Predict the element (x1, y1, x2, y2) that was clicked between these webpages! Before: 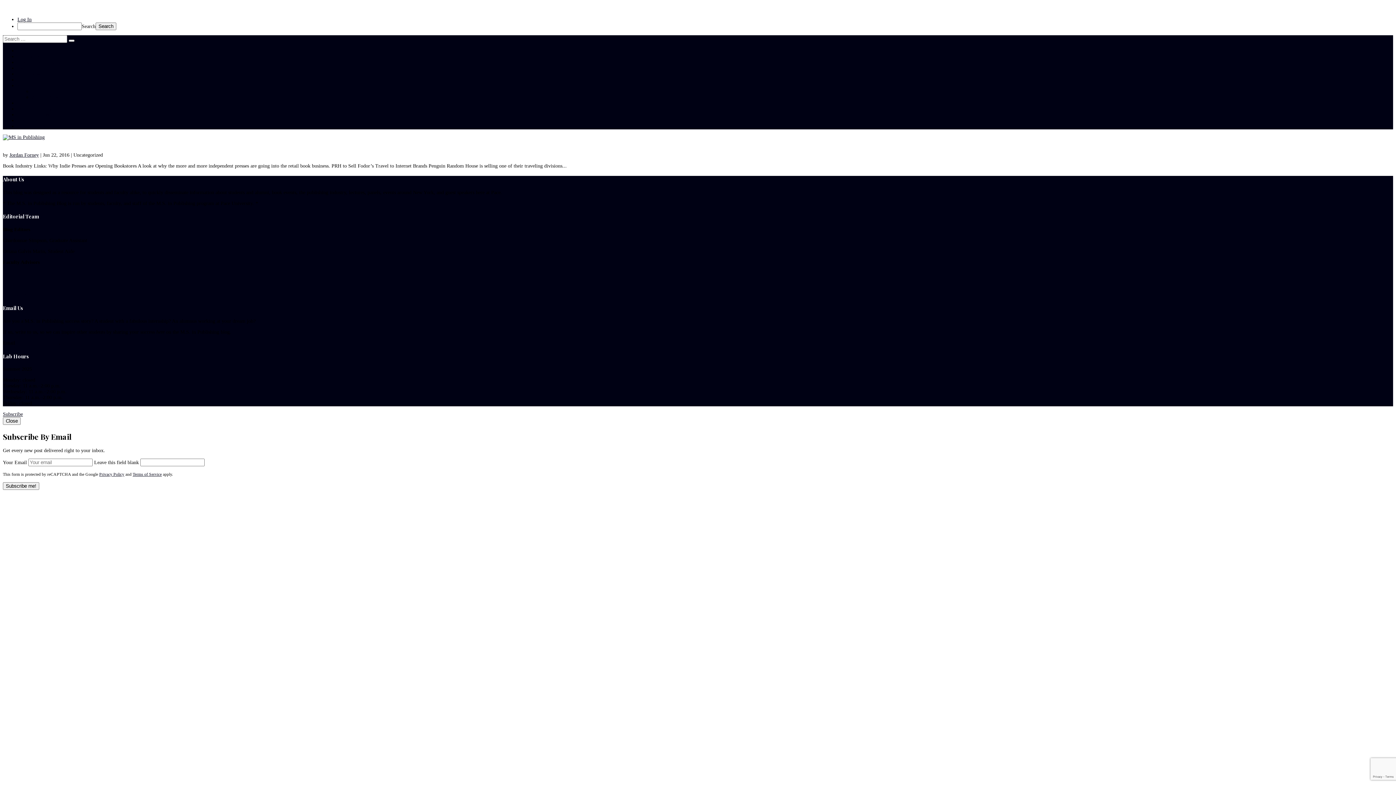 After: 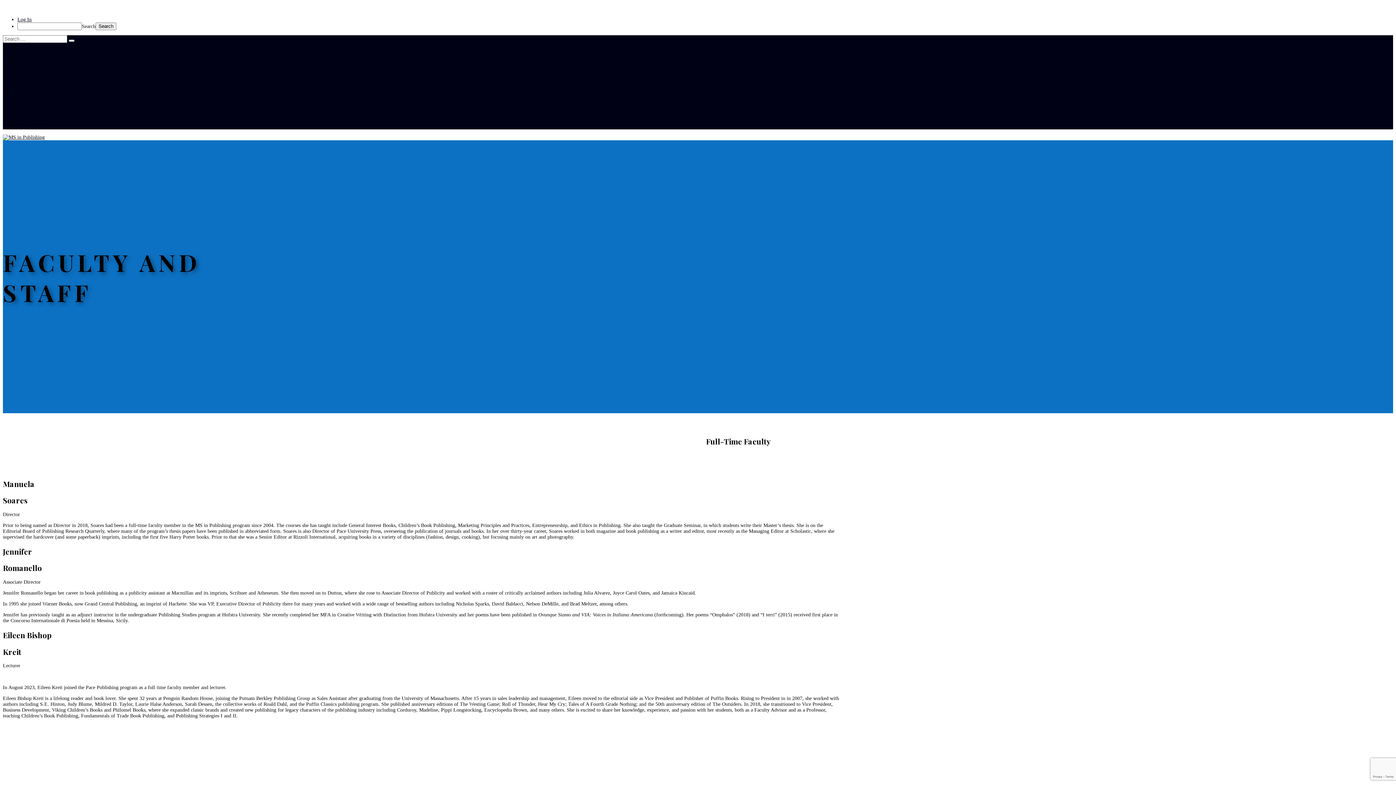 Action: label: Faculty and Staff bbox: (17, 53, 53, 59)